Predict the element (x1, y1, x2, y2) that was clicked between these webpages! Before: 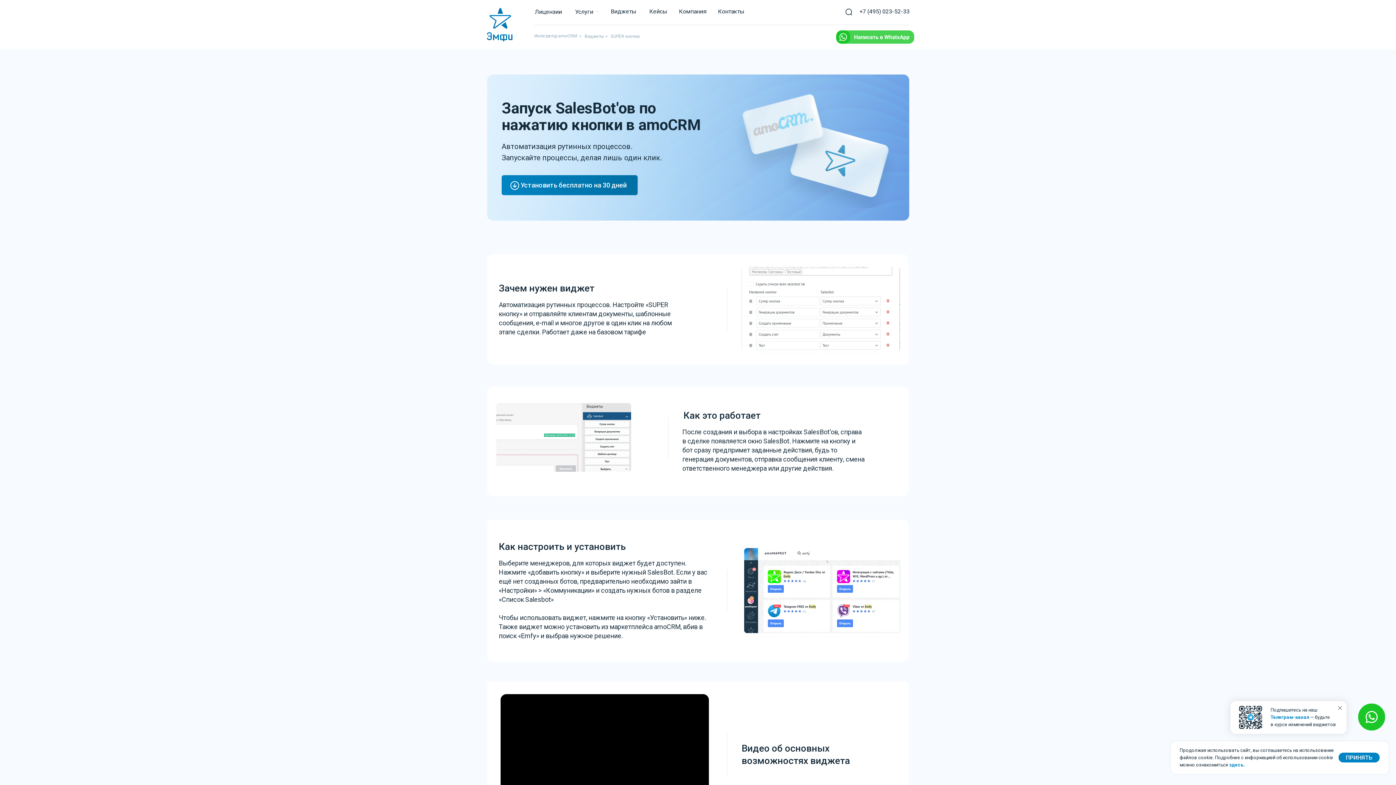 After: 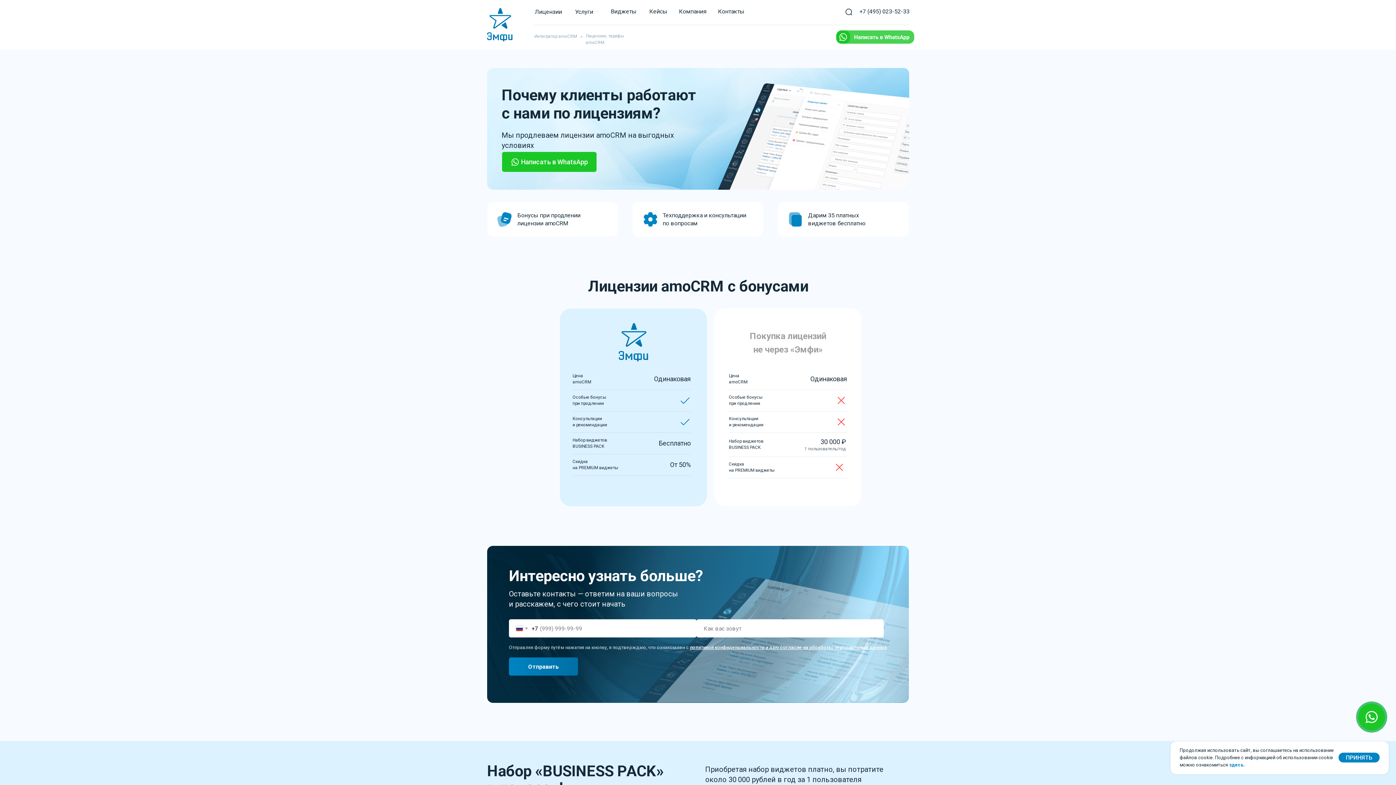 Action: label: Лицензии bbox: (534, 7, 563, 16)